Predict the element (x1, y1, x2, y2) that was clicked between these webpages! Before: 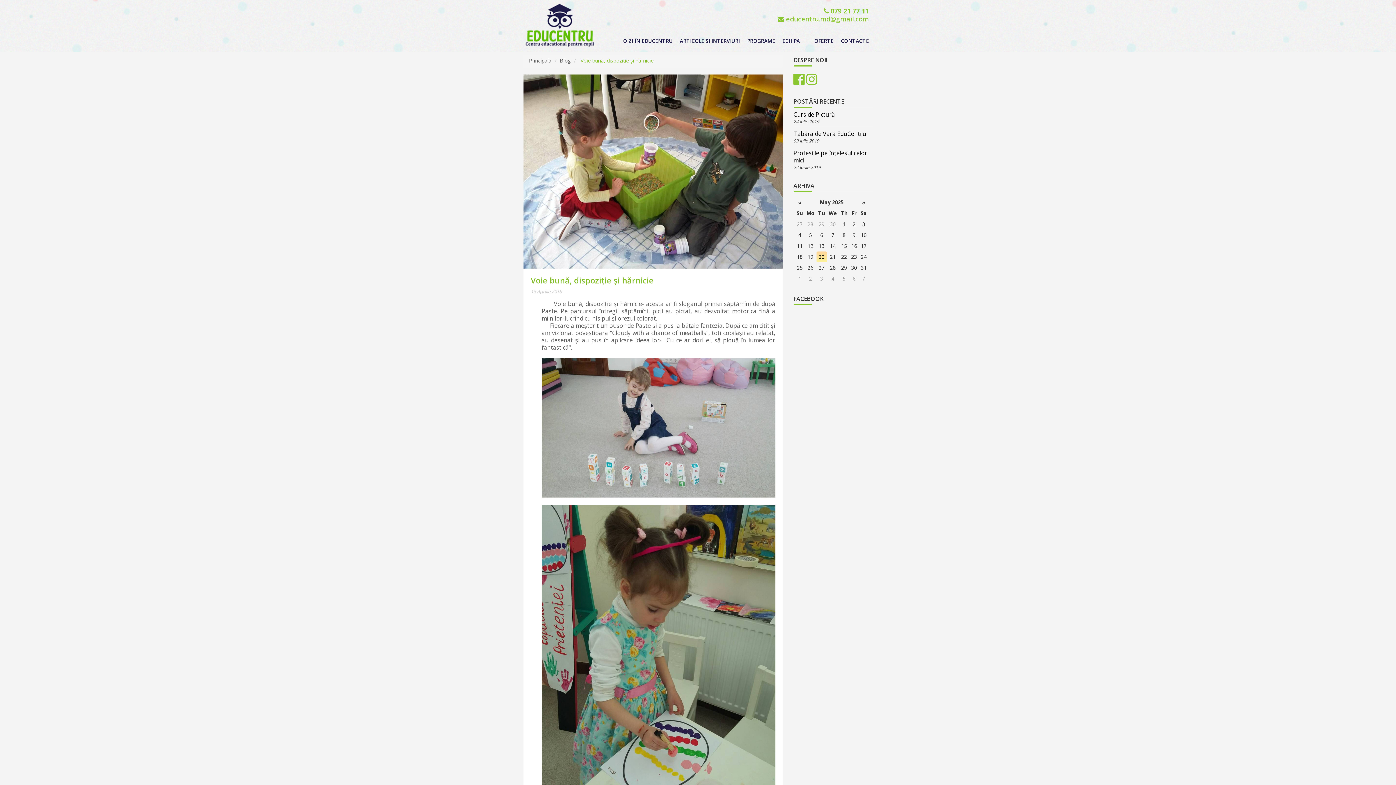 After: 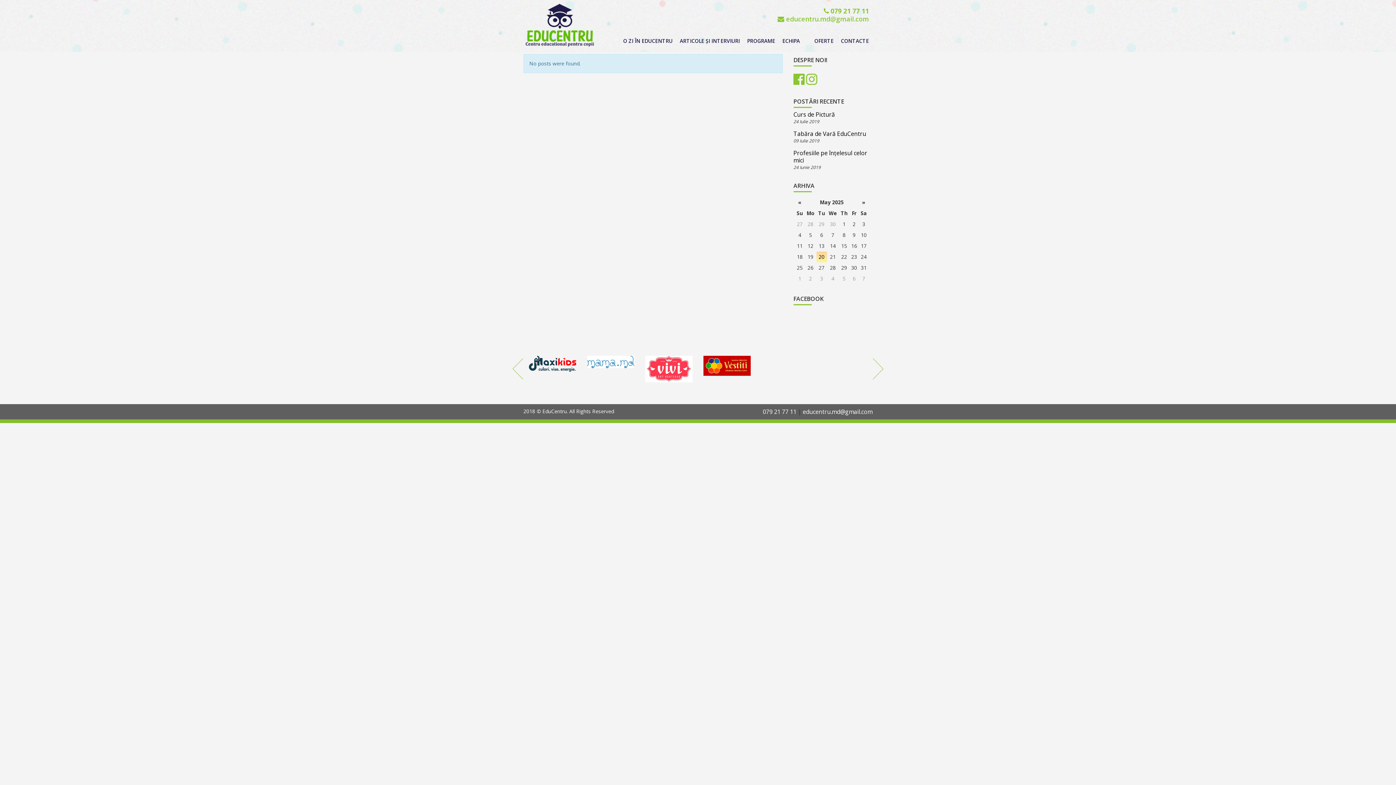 Action: label: Blog bbox: (560, 57, 570, 64)